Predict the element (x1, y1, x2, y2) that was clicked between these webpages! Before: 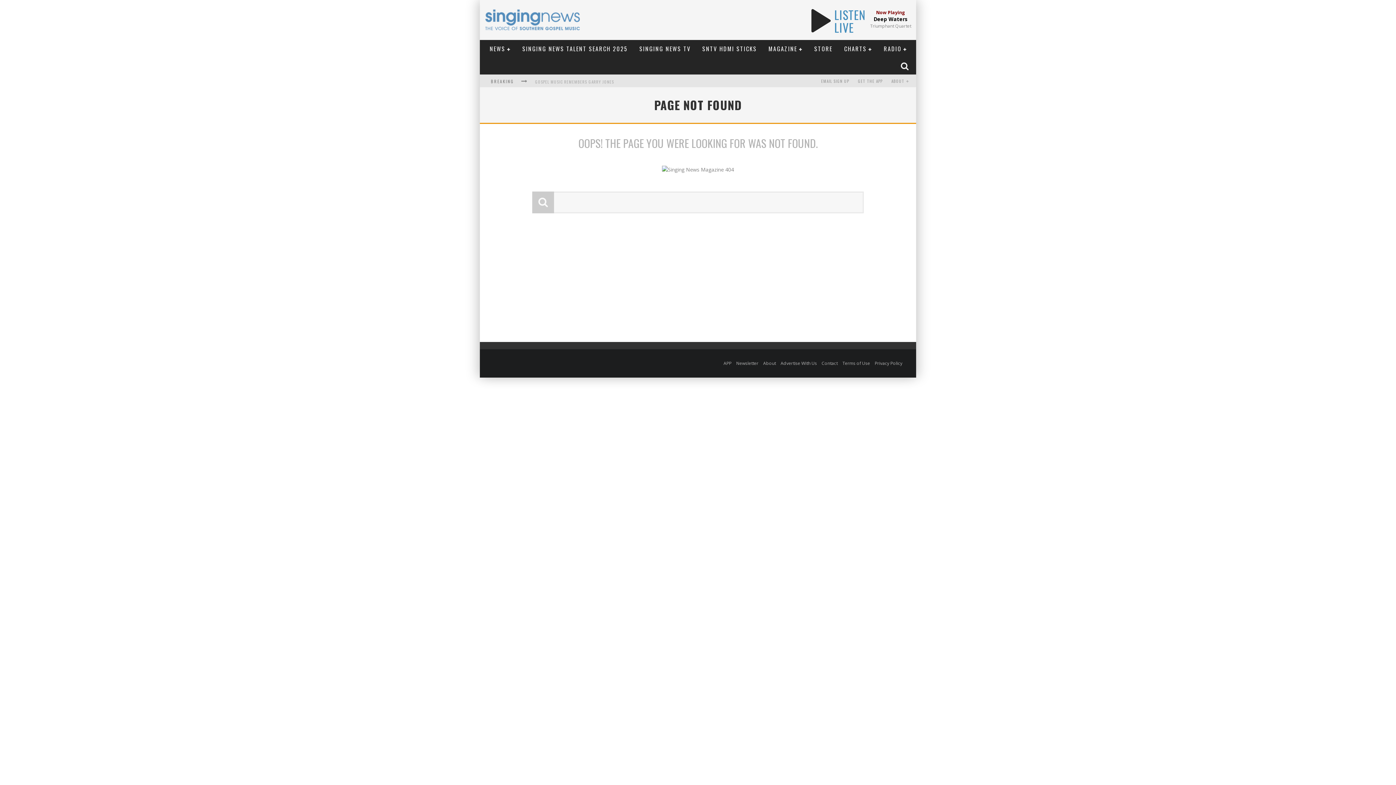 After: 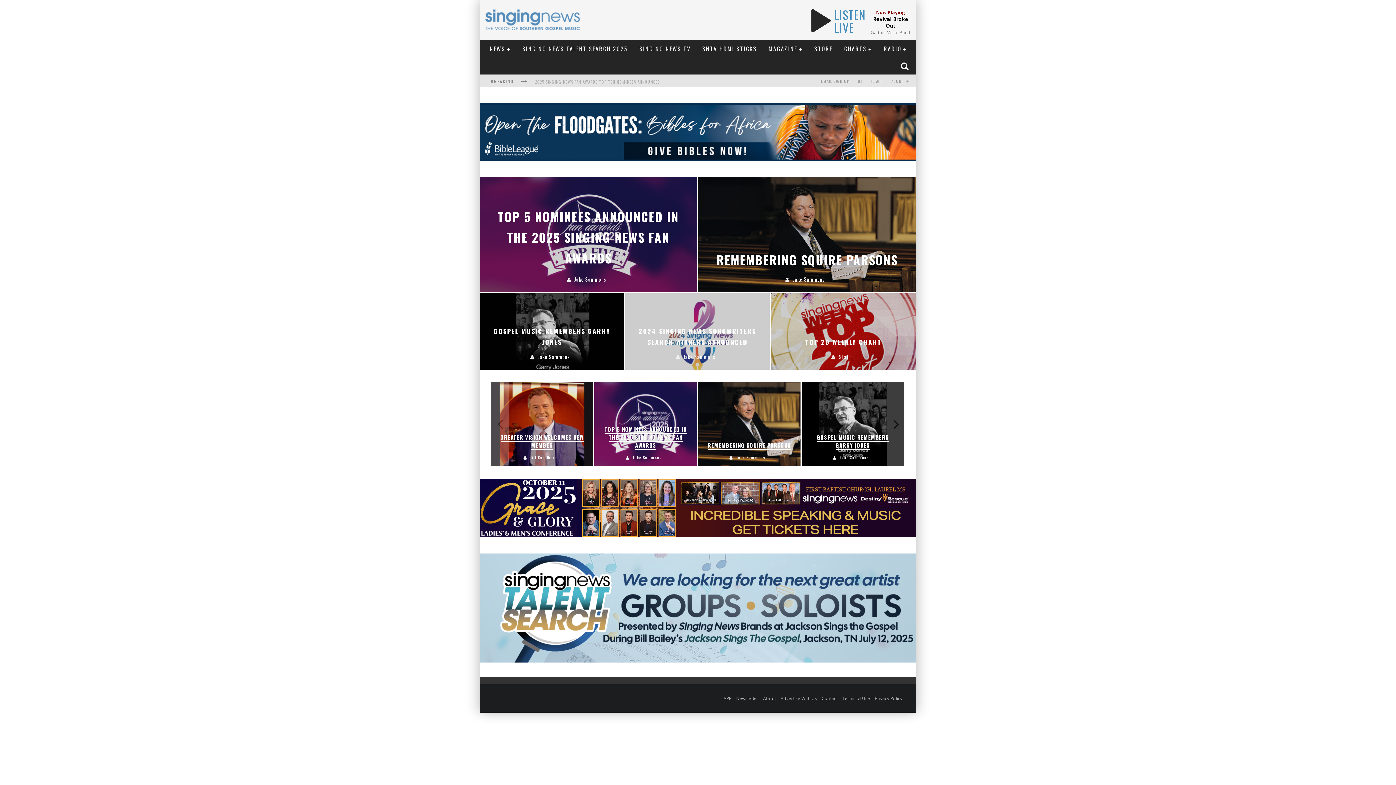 Action: bbox: (485, 27, 580, 34)